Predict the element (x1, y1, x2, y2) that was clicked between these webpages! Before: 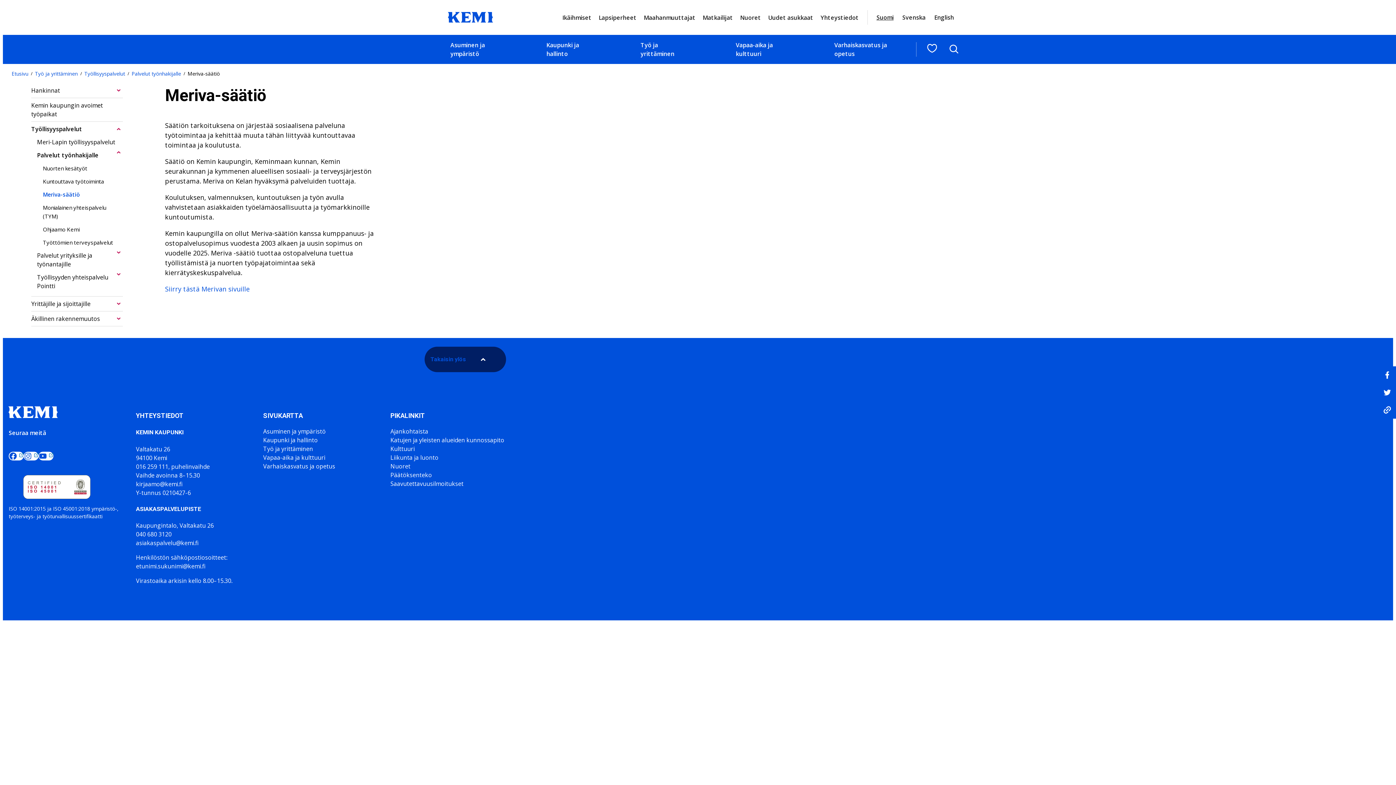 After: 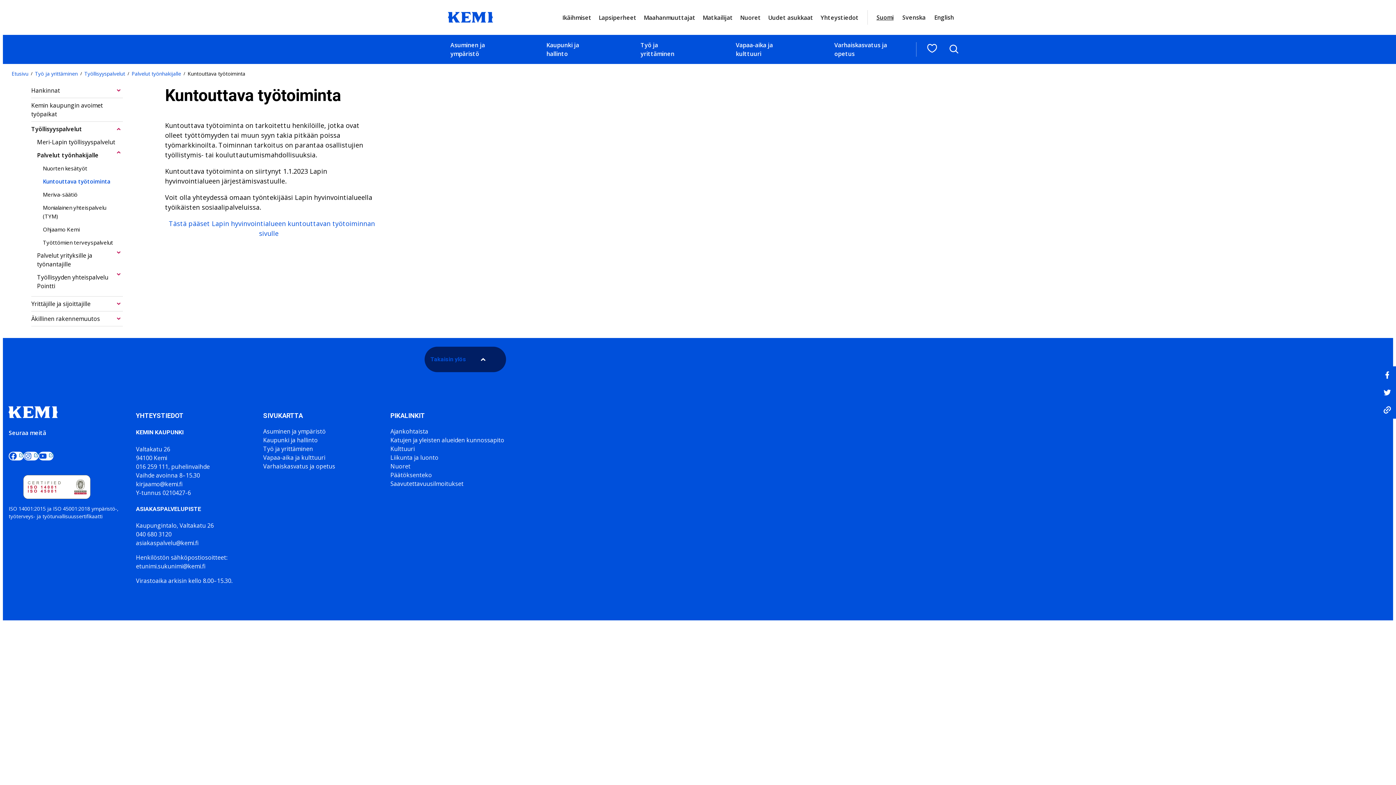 Action: label: Page Kuntouttava työtoiminta under parent Palvelut työnhakijalle bbox: (42, 177, 107, 185)